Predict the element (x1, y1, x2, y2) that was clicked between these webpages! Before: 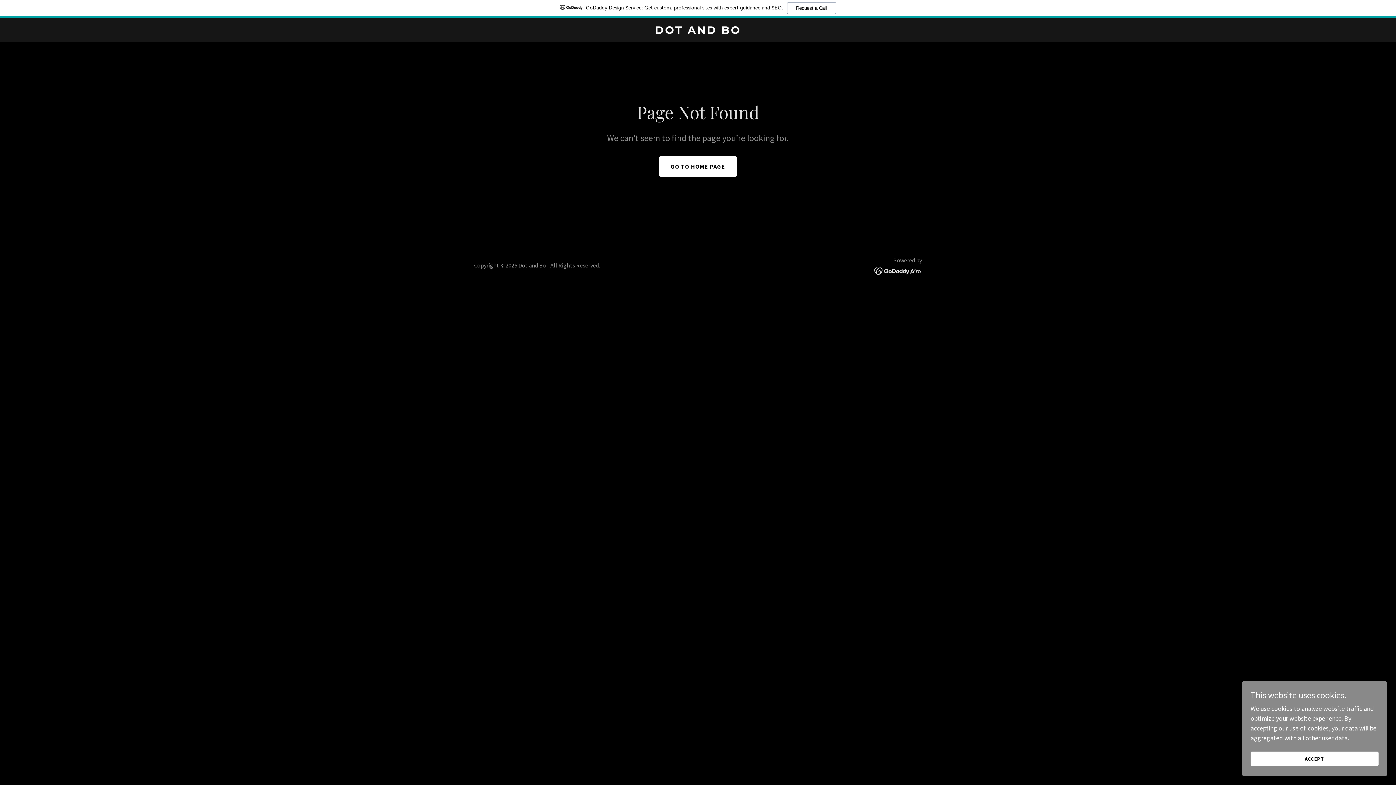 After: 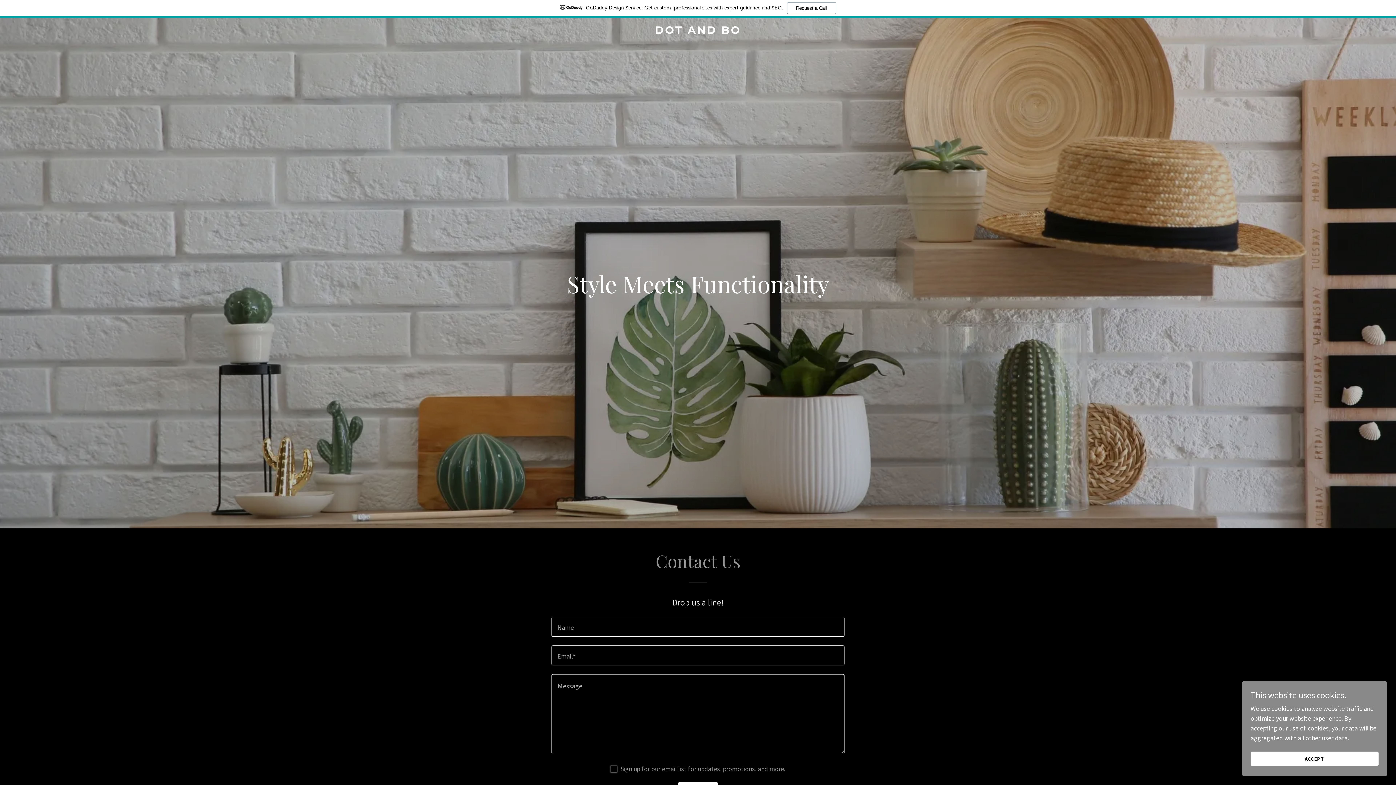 Action: label: DOT AND BO bbox: (471, 27, 925, 35)